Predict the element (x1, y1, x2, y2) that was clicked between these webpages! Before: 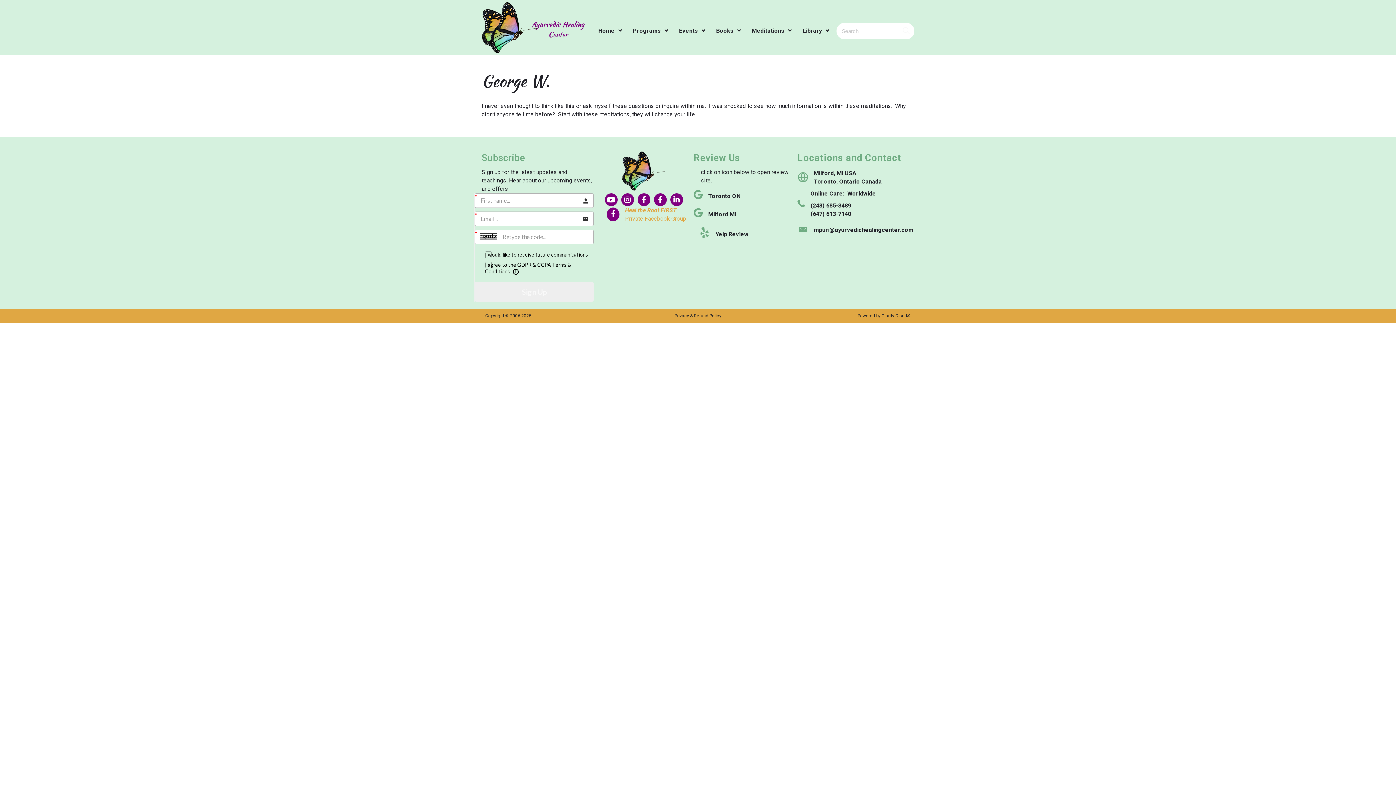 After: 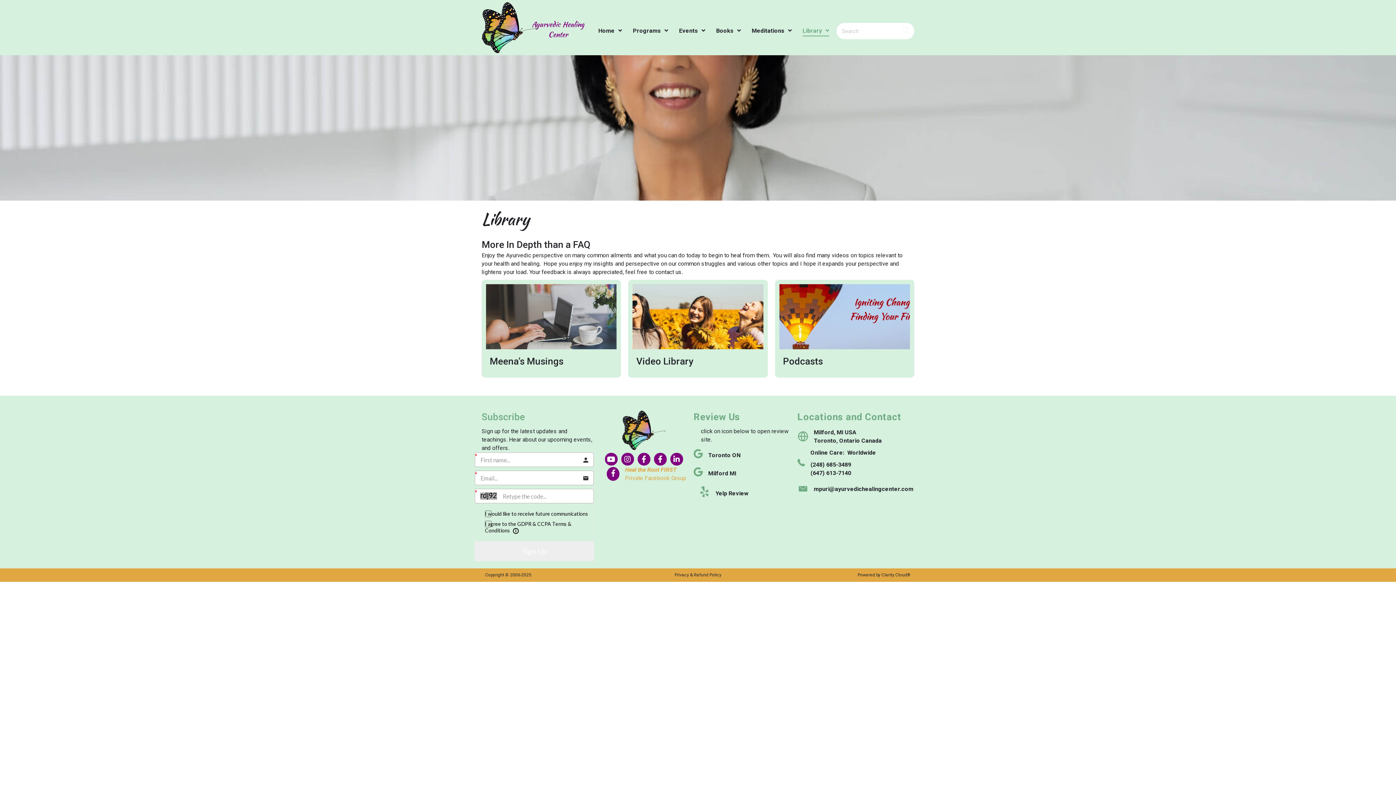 Action: label: Library bbox: (802, 24, 829, 36)